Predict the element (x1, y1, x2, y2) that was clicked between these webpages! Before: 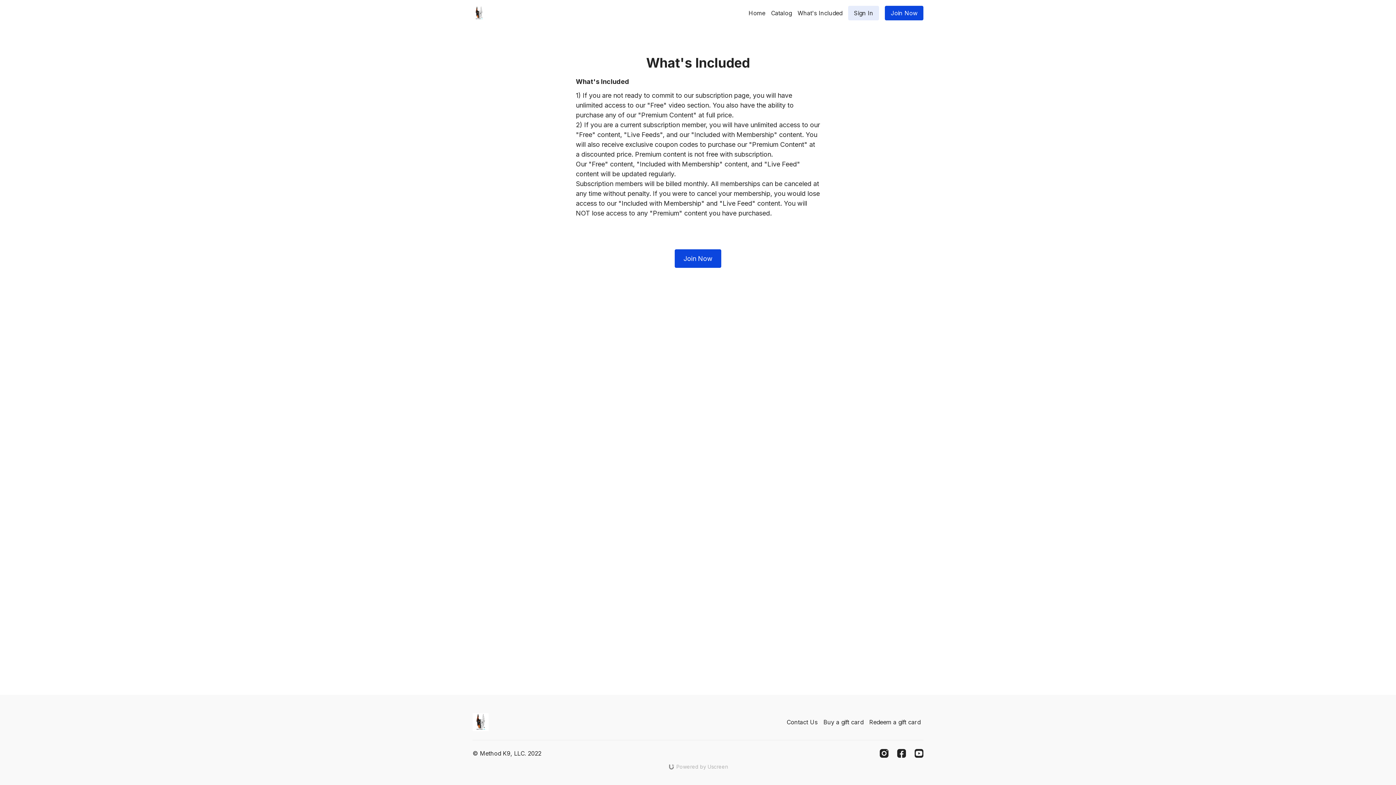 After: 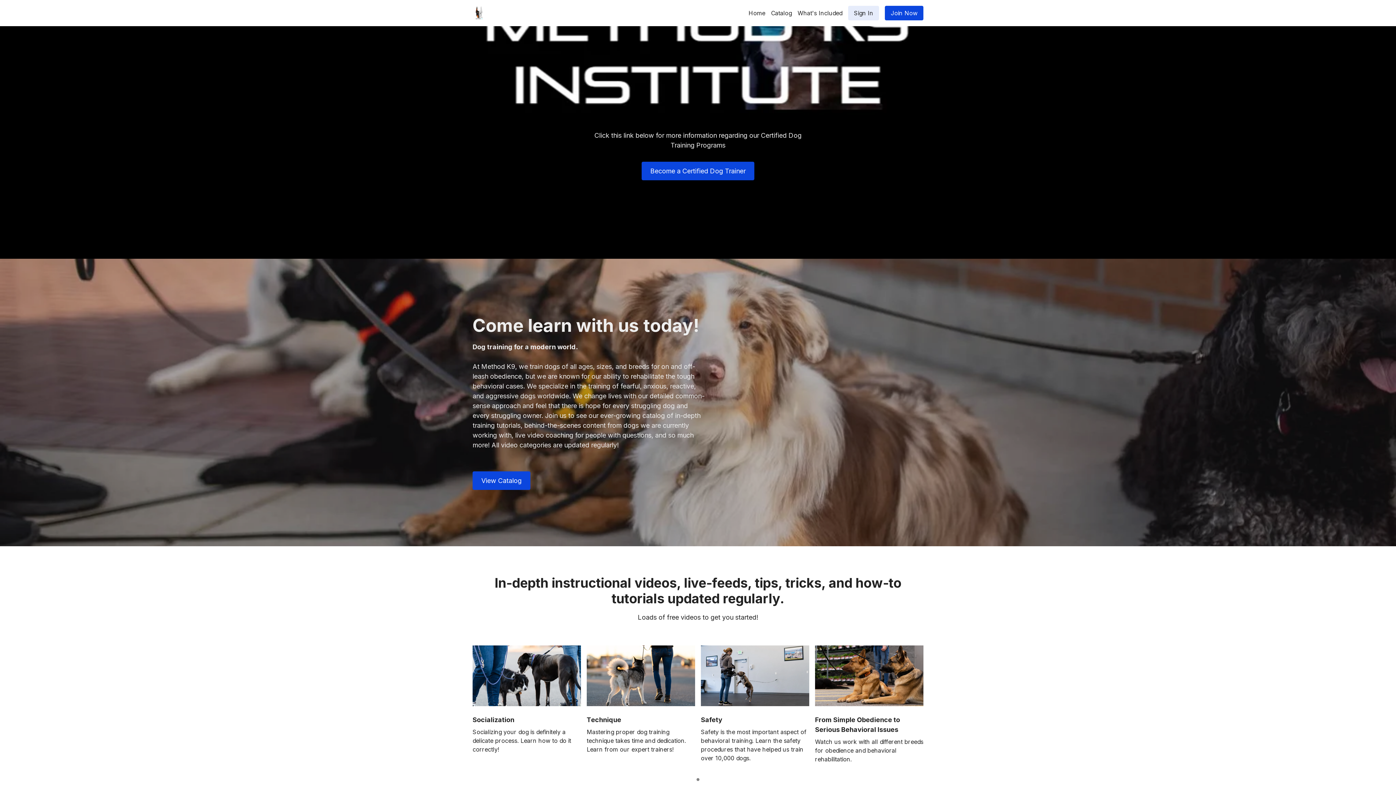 Action: bbox: (472, 5, 485, 20)